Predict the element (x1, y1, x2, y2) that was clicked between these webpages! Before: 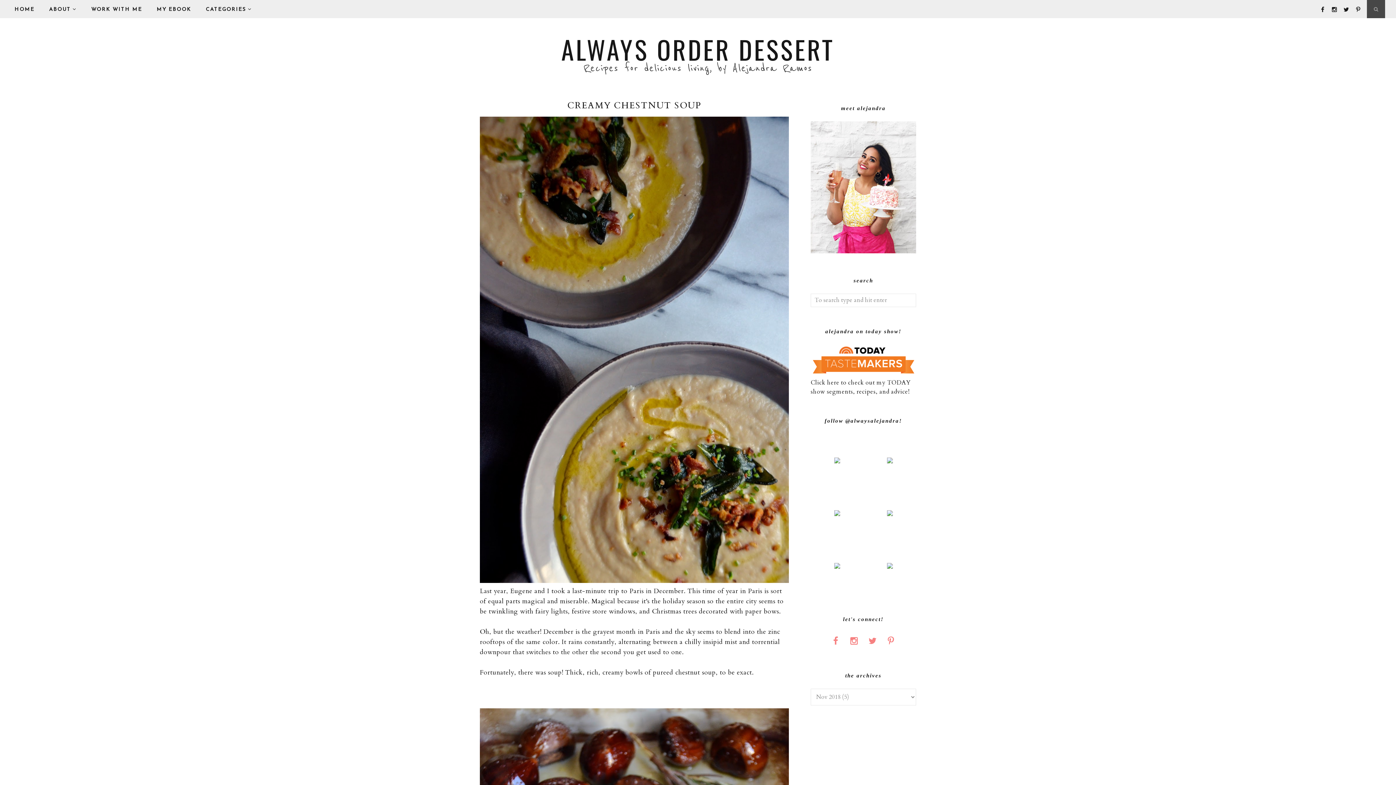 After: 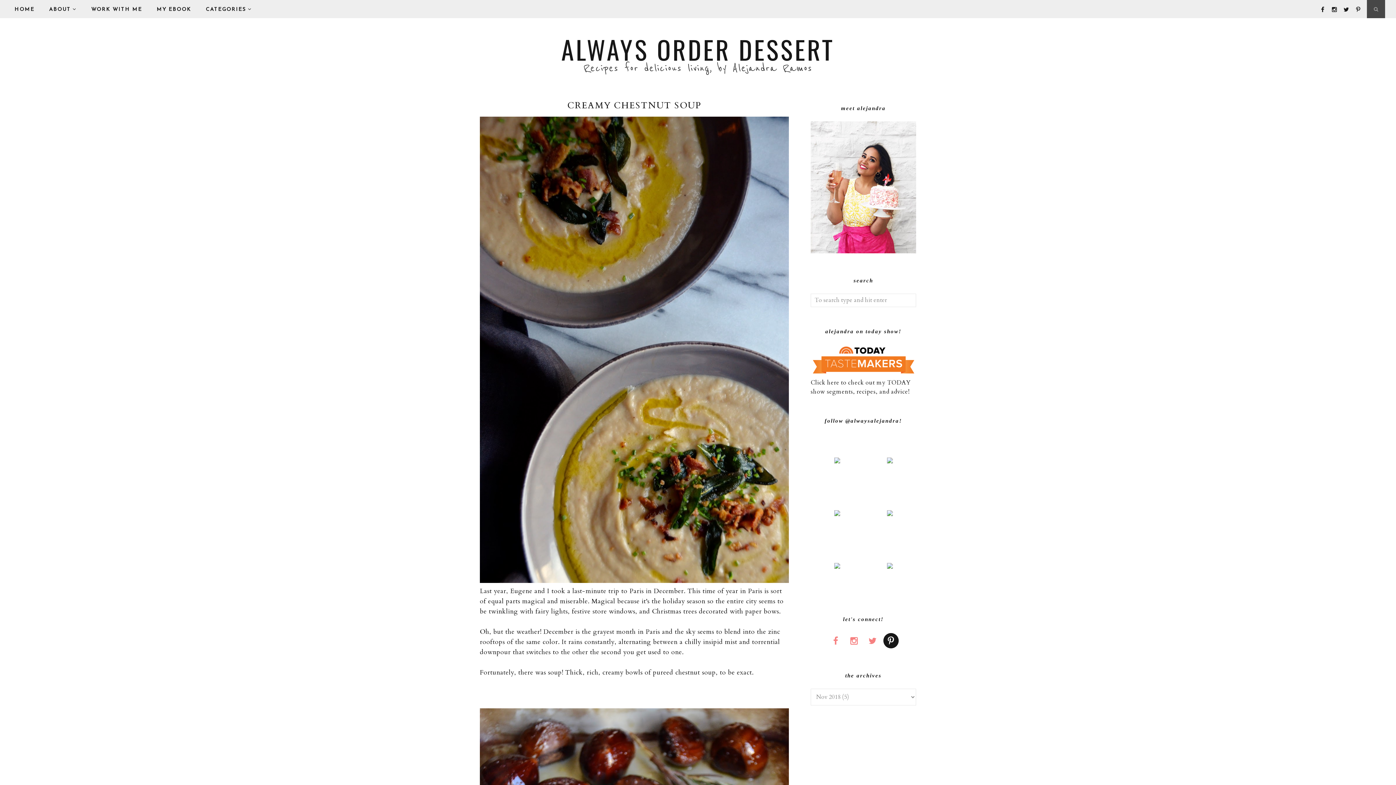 Action: bbox: (883, 633, 898, 648)